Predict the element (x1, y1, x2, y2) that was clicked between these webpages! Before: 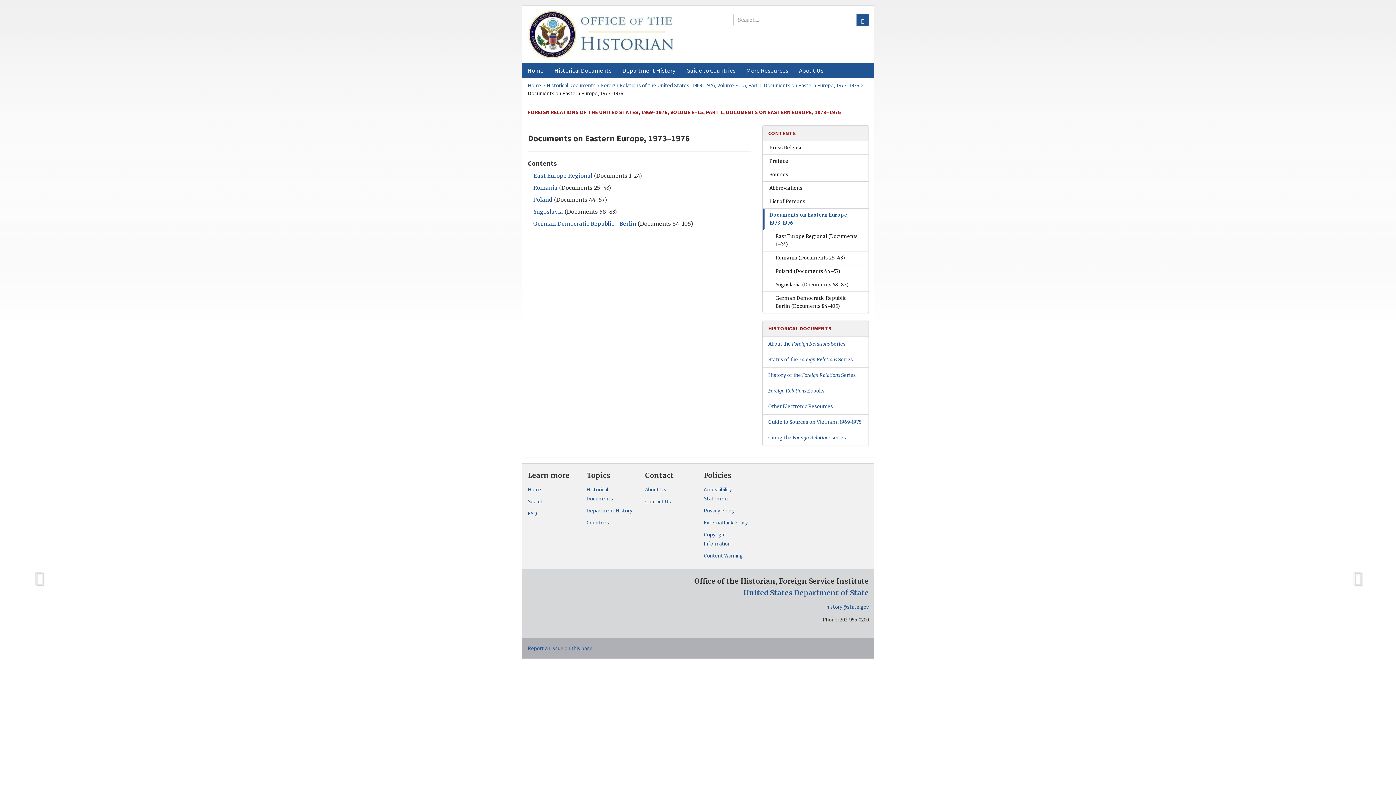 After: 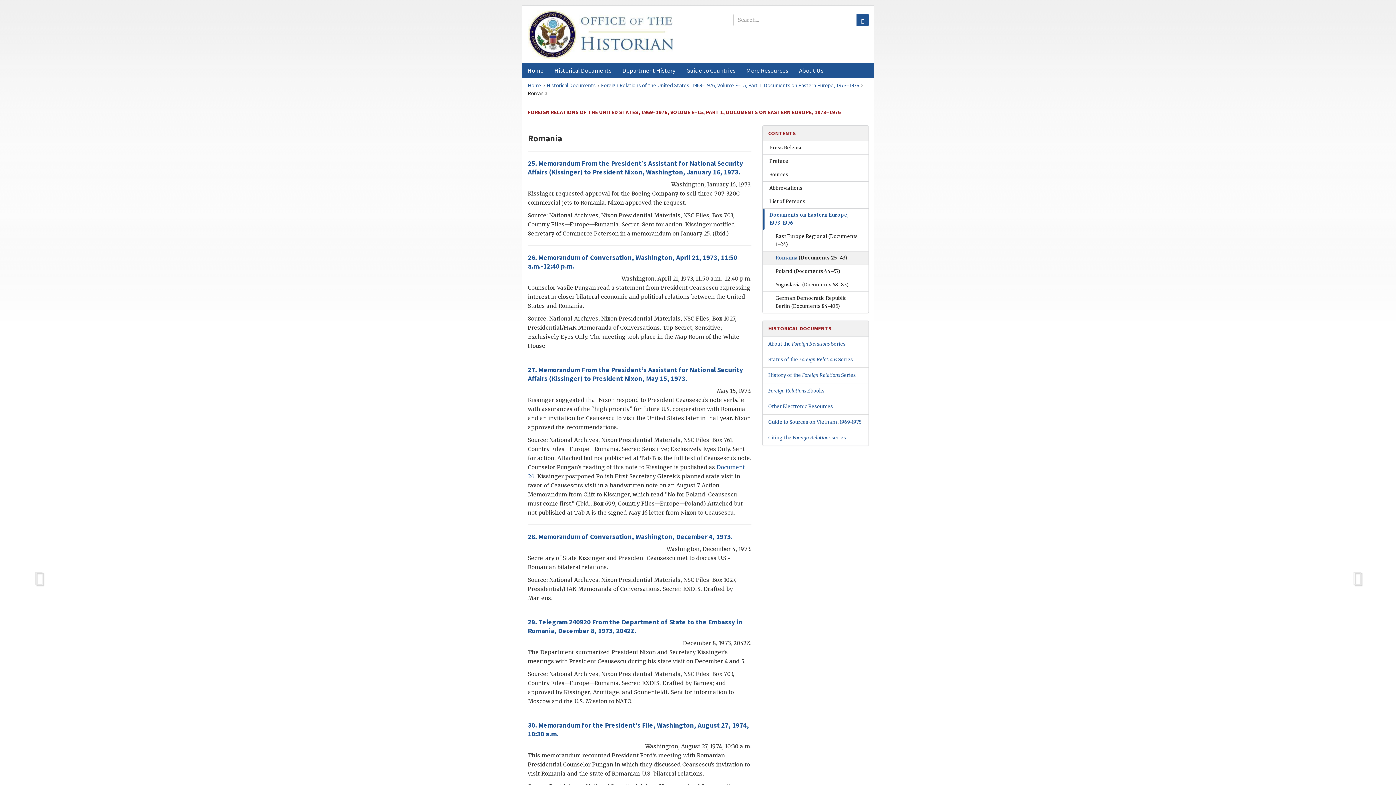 Action: label: Romania (Documents 25–43) bbox: (763, 251, 868, 264)